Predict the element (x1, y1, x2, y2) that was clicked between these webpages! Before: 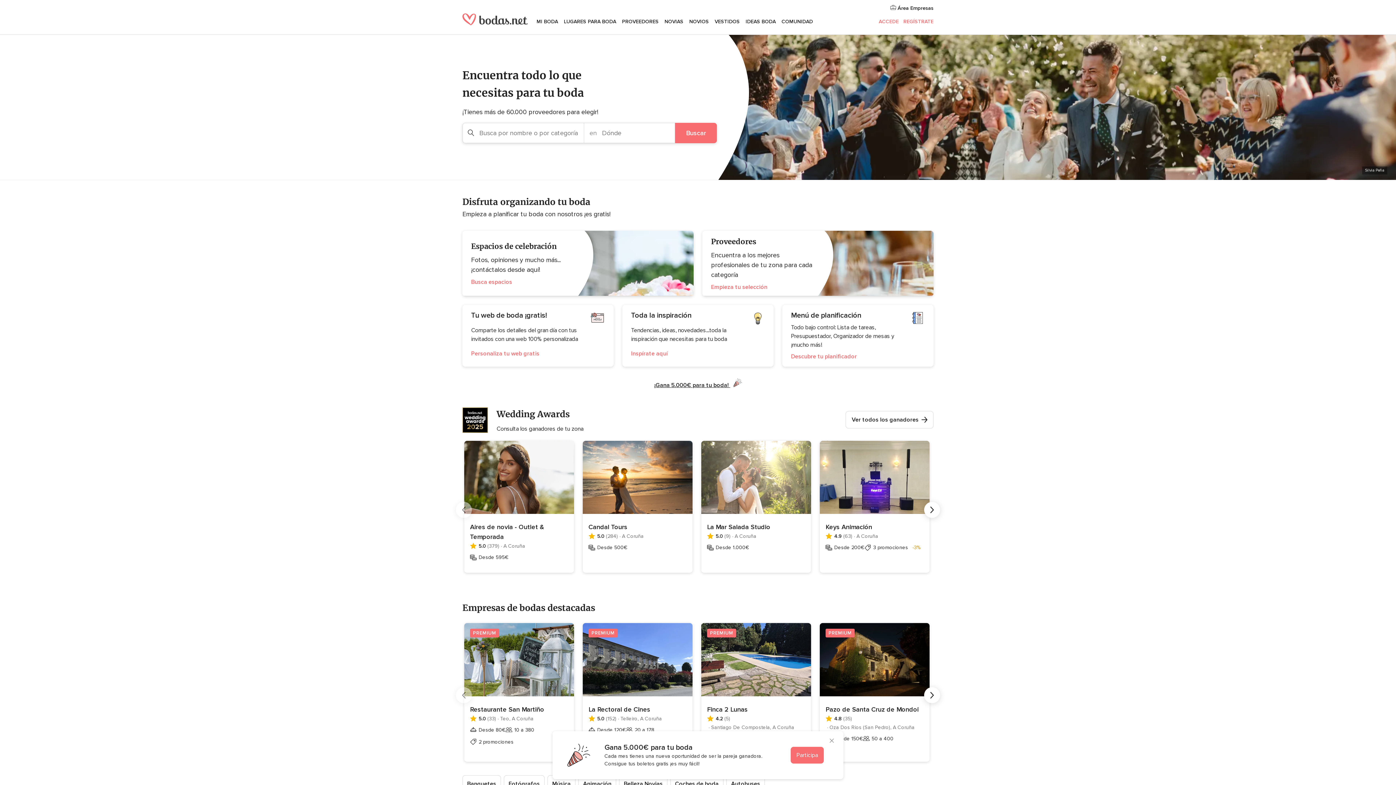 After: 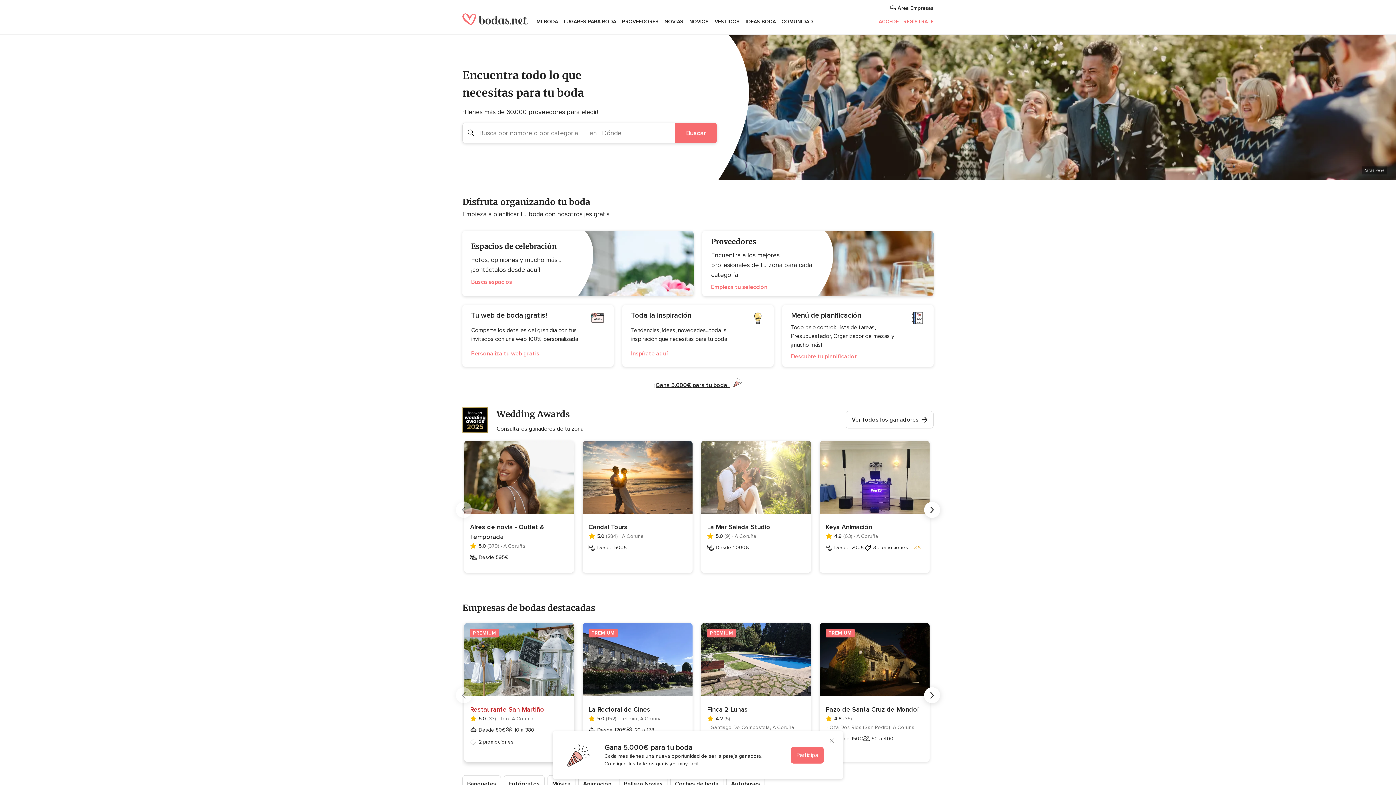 Action: bbox: (470, 704, 568, 714) label: Restaurante San Martiño